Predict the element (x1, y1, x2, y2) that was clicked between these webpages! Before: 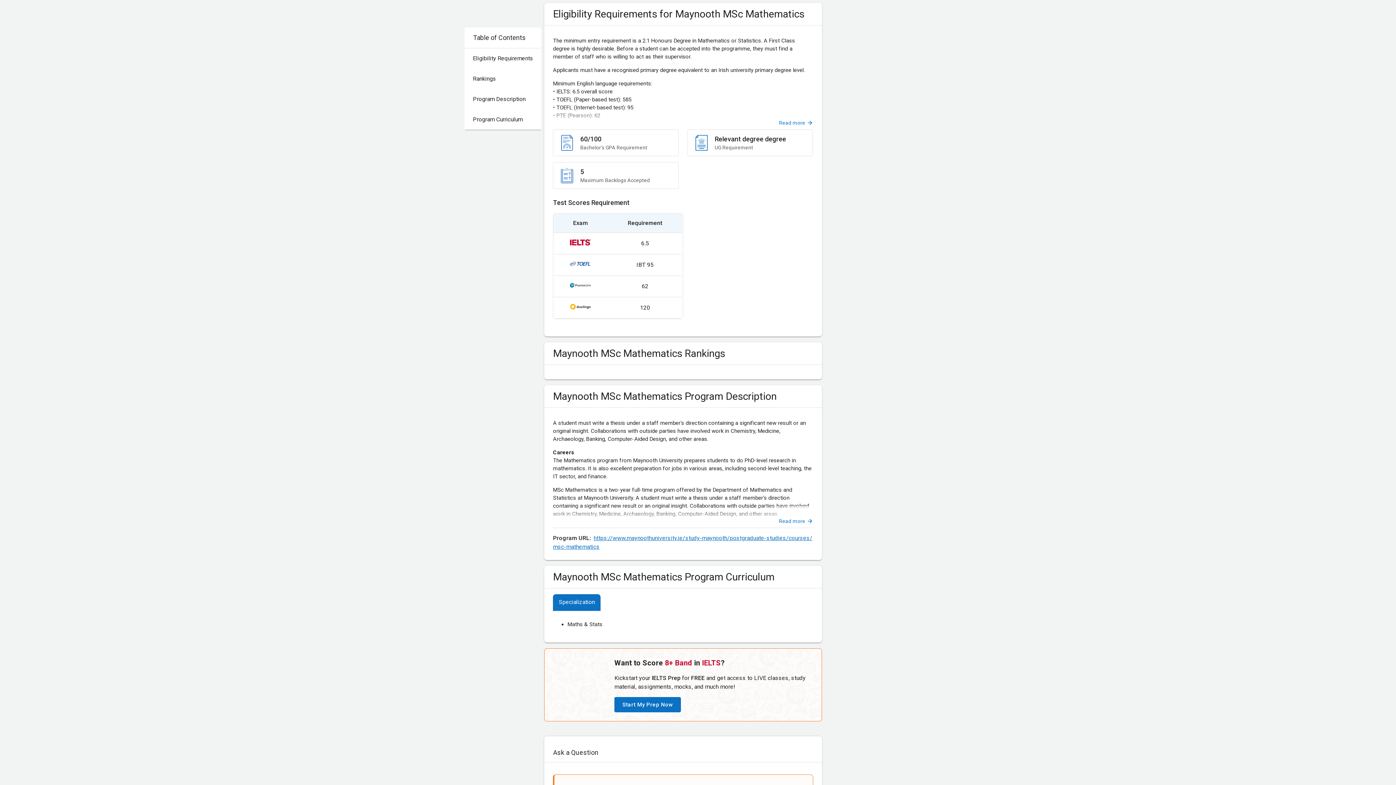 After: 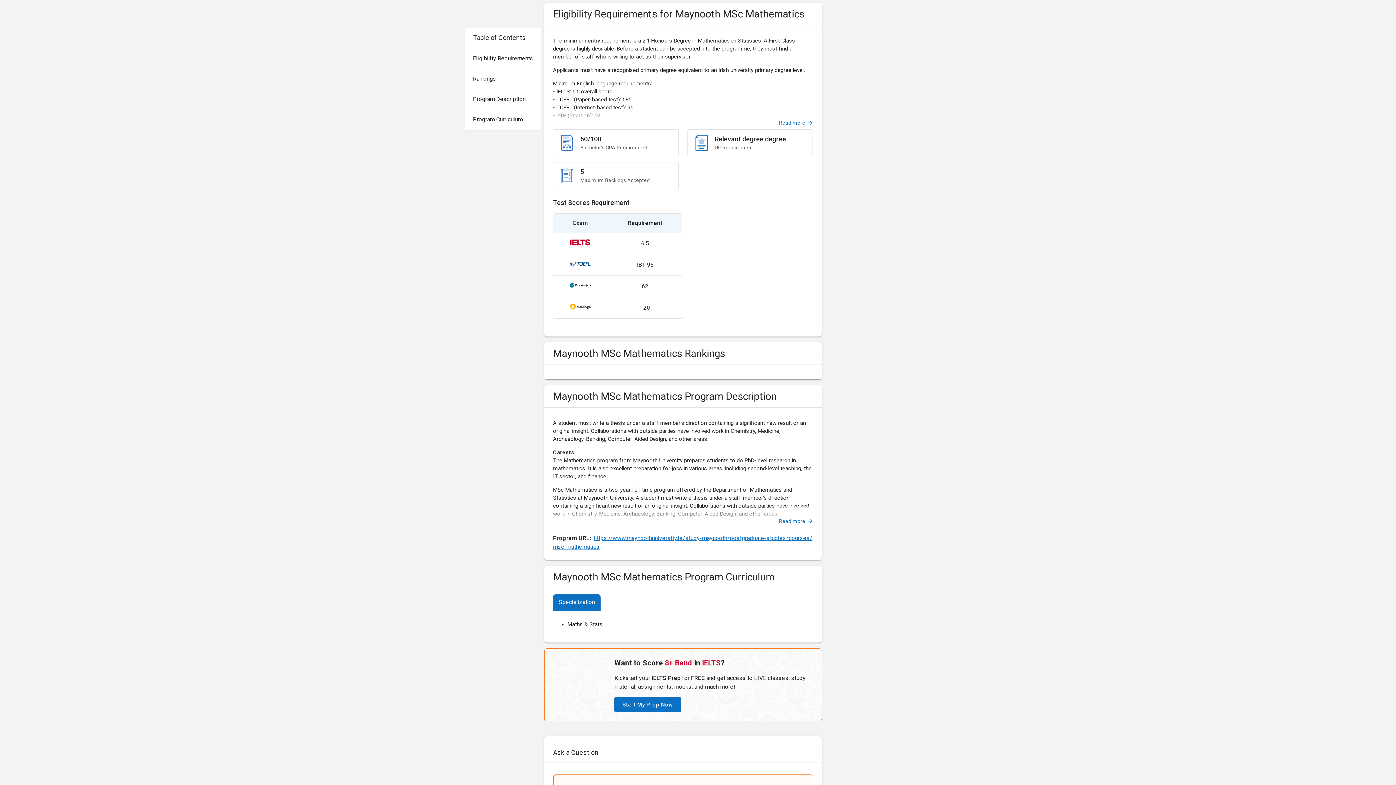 Action: label: Specialization bbox: (553, 594, 600, 610)